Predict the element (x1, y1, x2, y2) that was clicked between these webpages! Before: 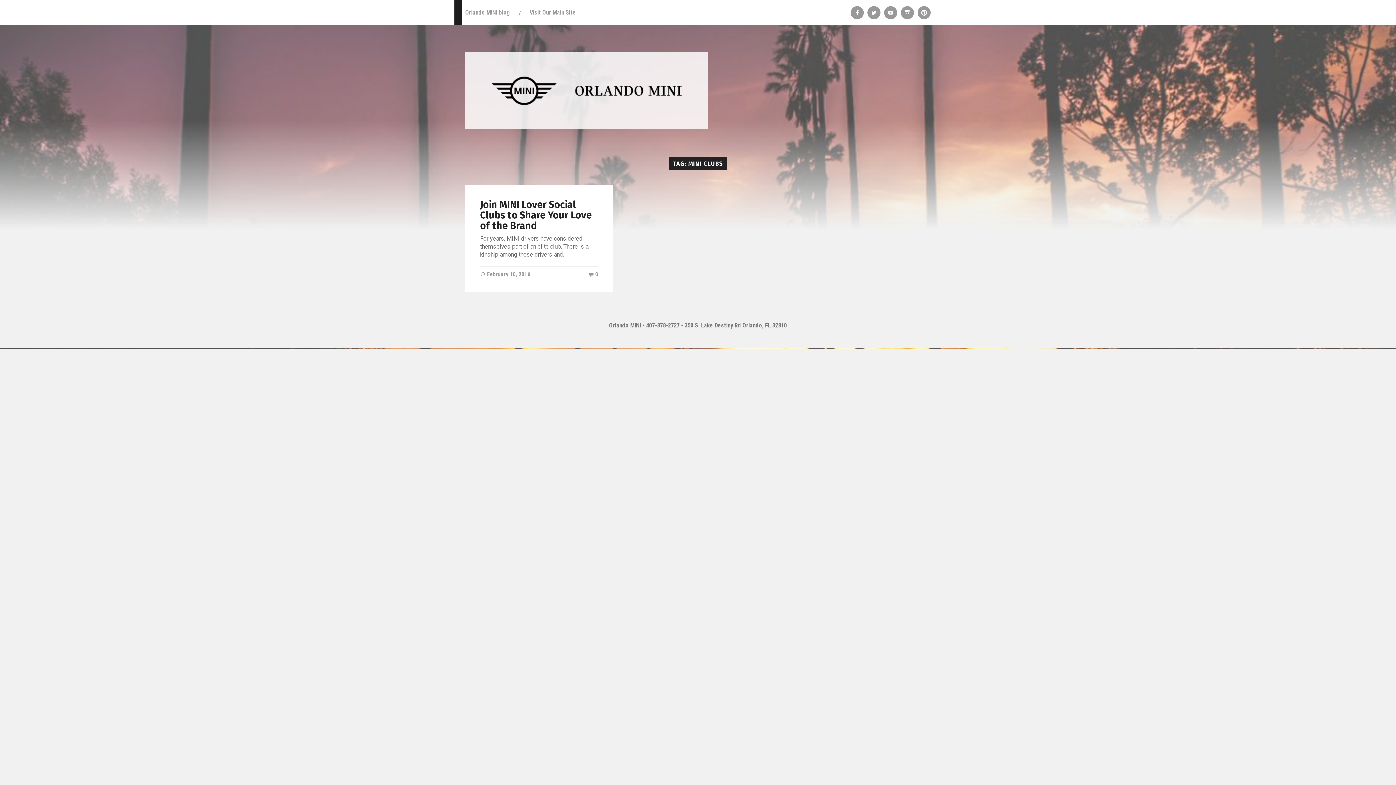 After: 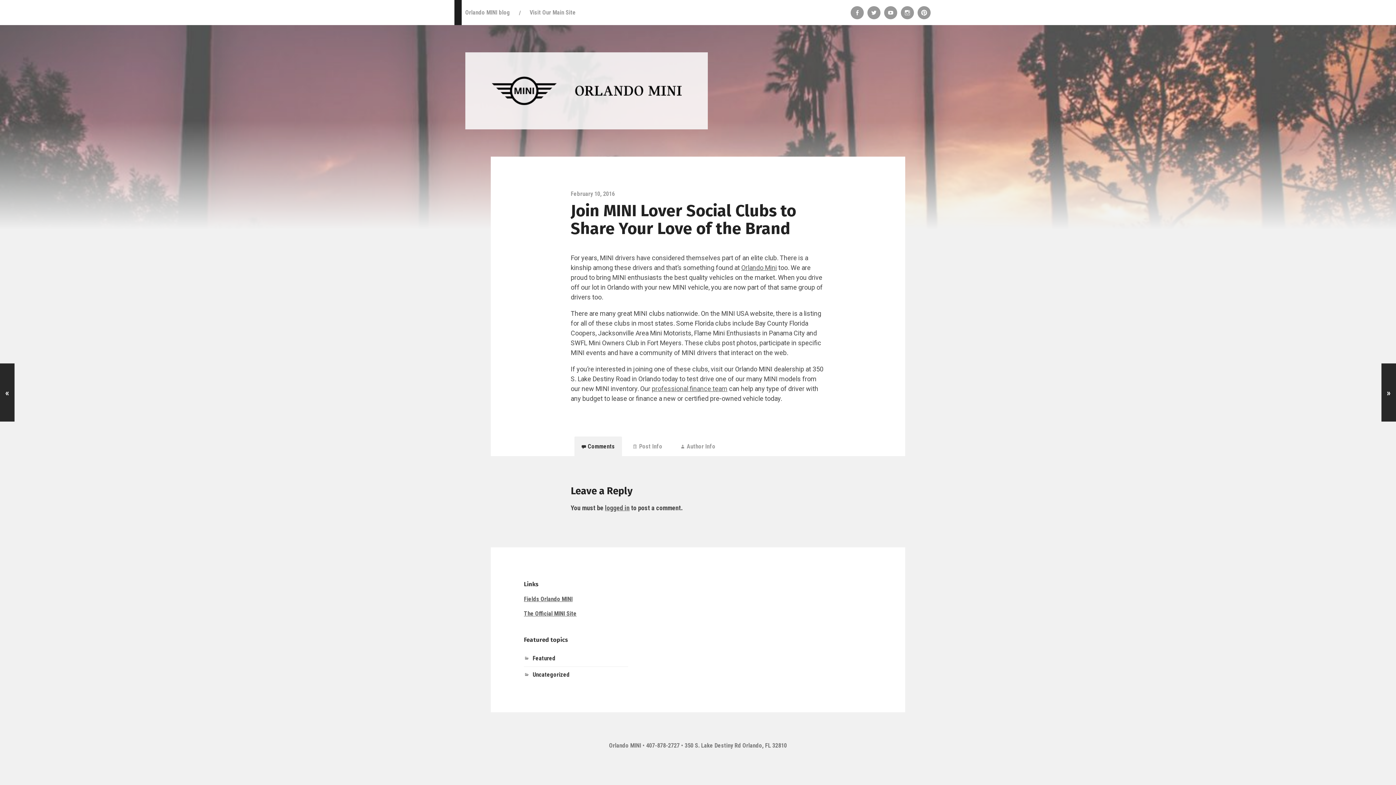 Action: label: February 10, 2016 bbox: (480, 271, 530, 277)